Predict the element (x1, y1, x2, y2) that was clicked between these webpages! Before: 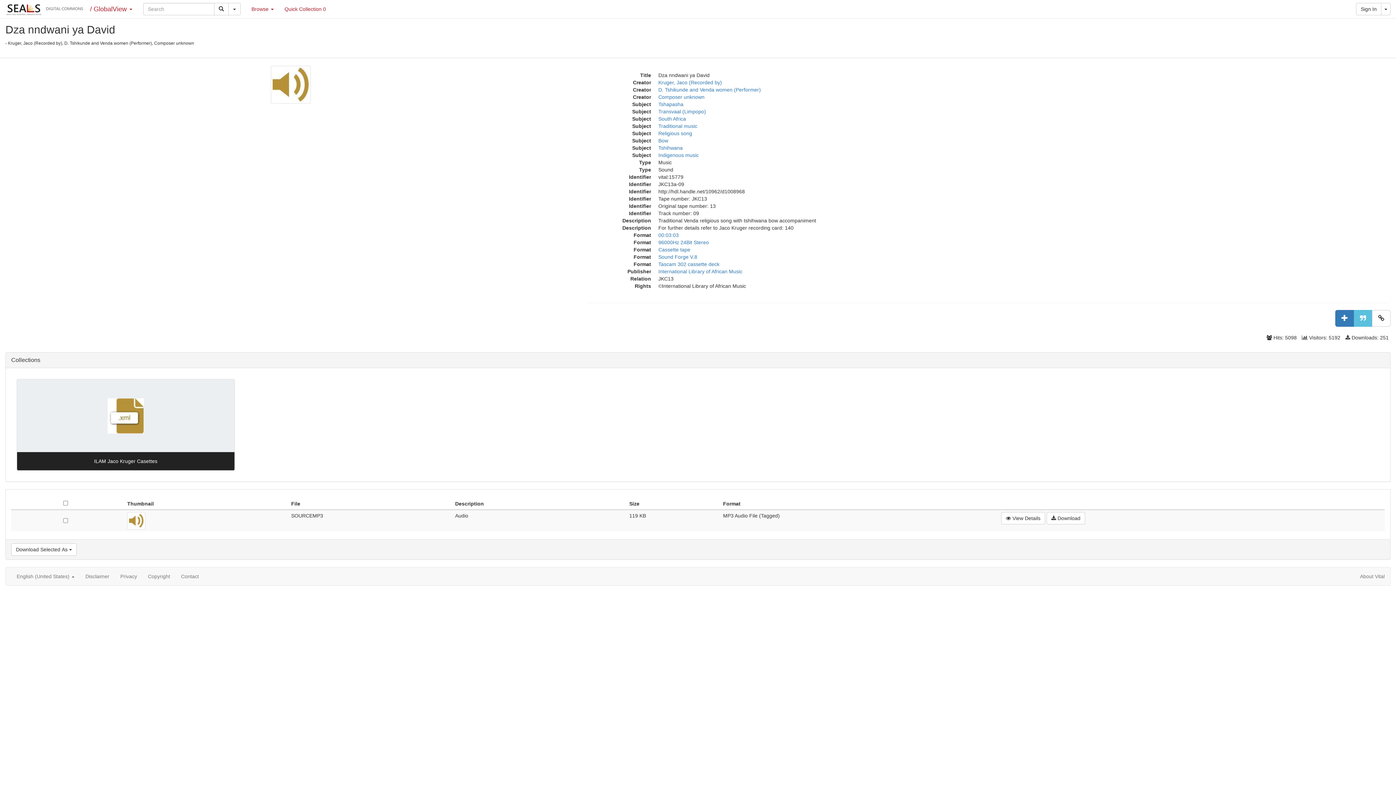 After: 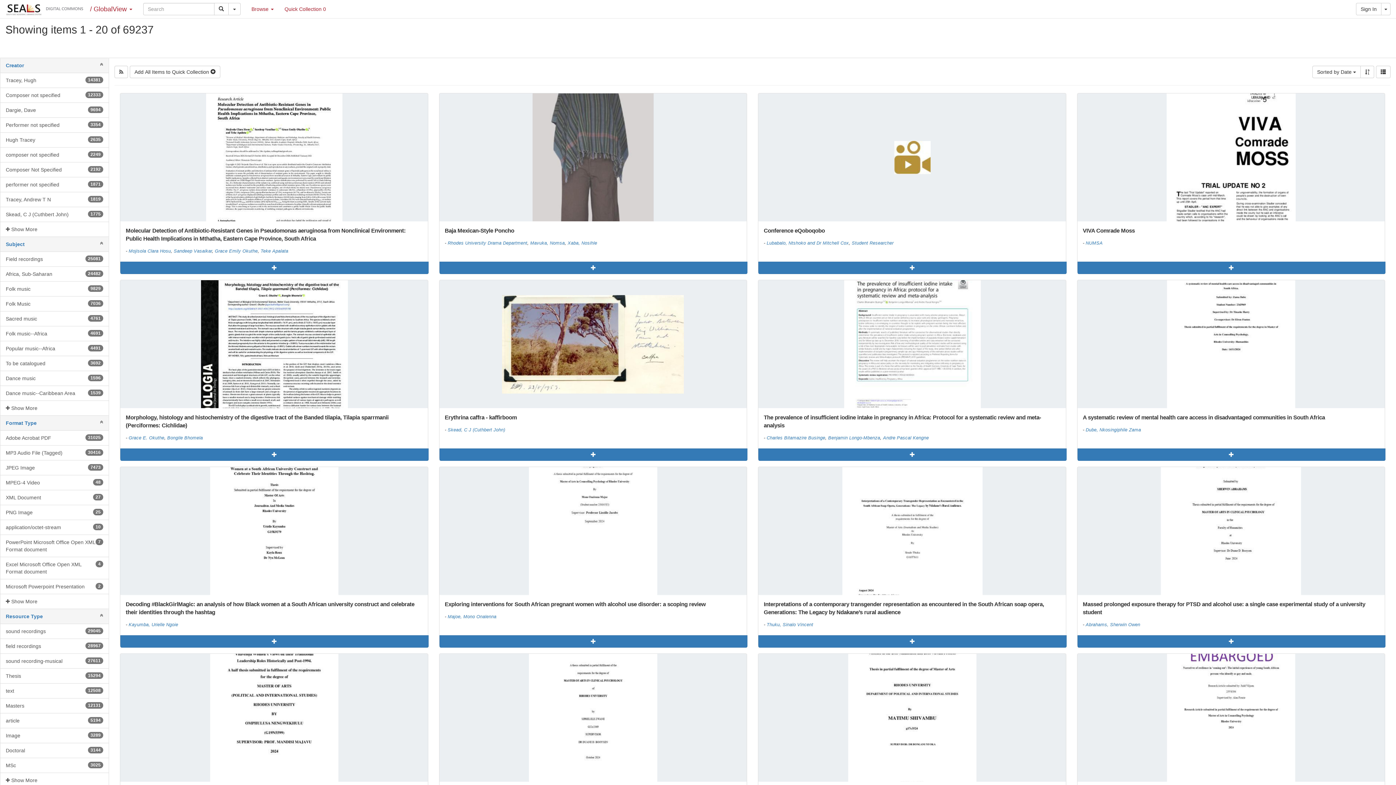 Action: bbox: (214, 2, 228, 15) label: Search